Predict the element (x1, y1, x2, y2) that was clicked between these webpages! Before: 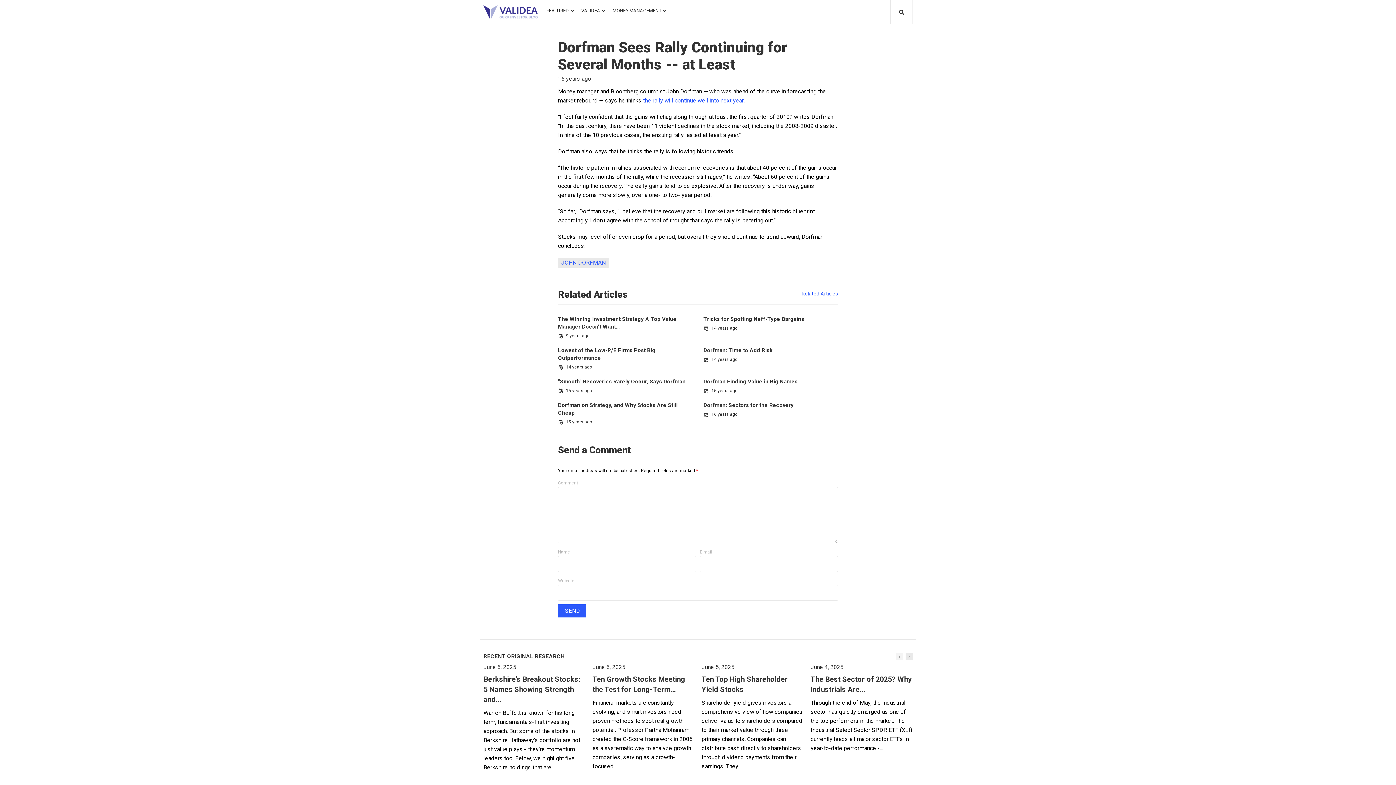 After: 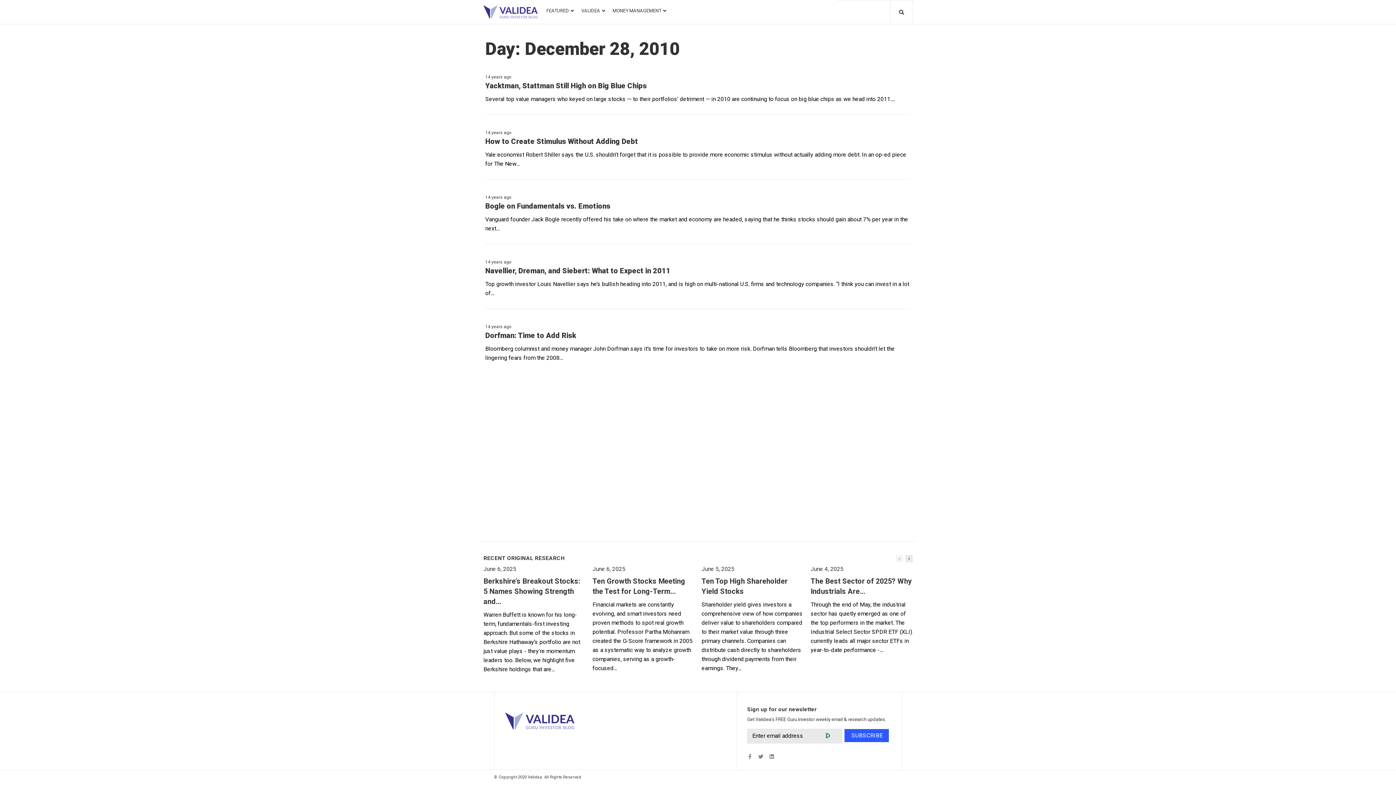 Action: label: 14 years ago bbox: (703, 357, 737, 362)